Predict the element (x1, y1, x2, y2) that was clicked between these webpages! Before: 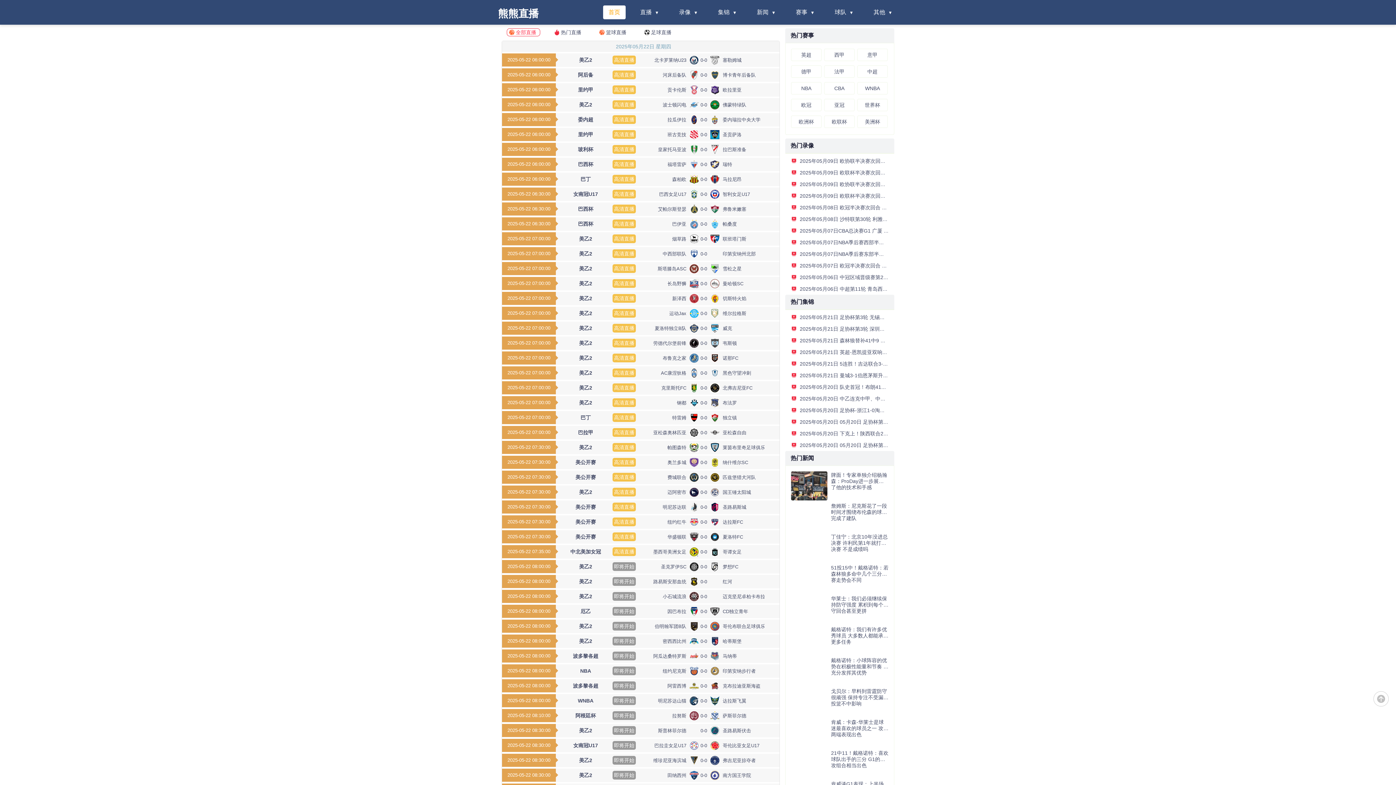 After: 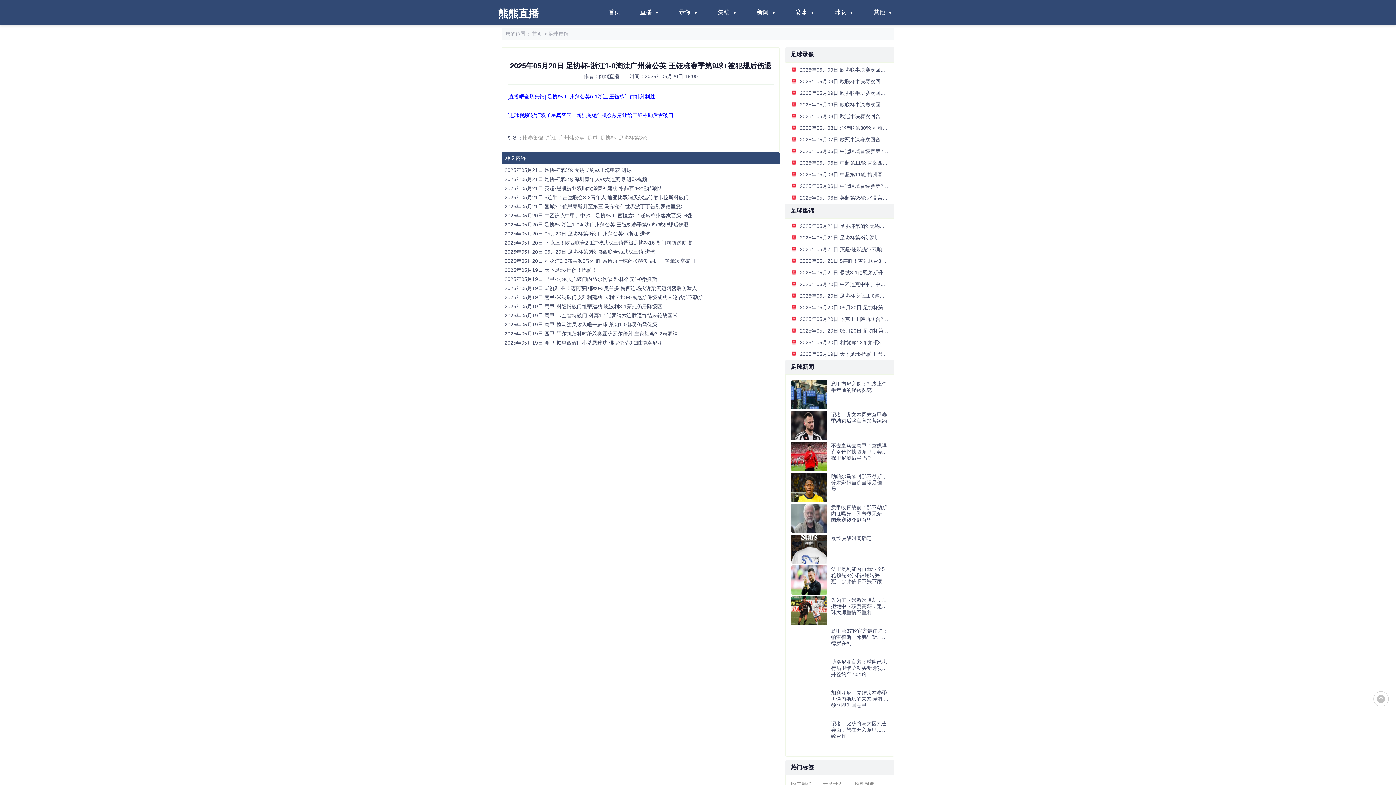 Action: bbox: (791, 407, 984, 413) label: 2025年05月20日 足协杯-浙江1-0淘汰广州蒲公英 王钰栋赛季第9球+被犯规后伤退